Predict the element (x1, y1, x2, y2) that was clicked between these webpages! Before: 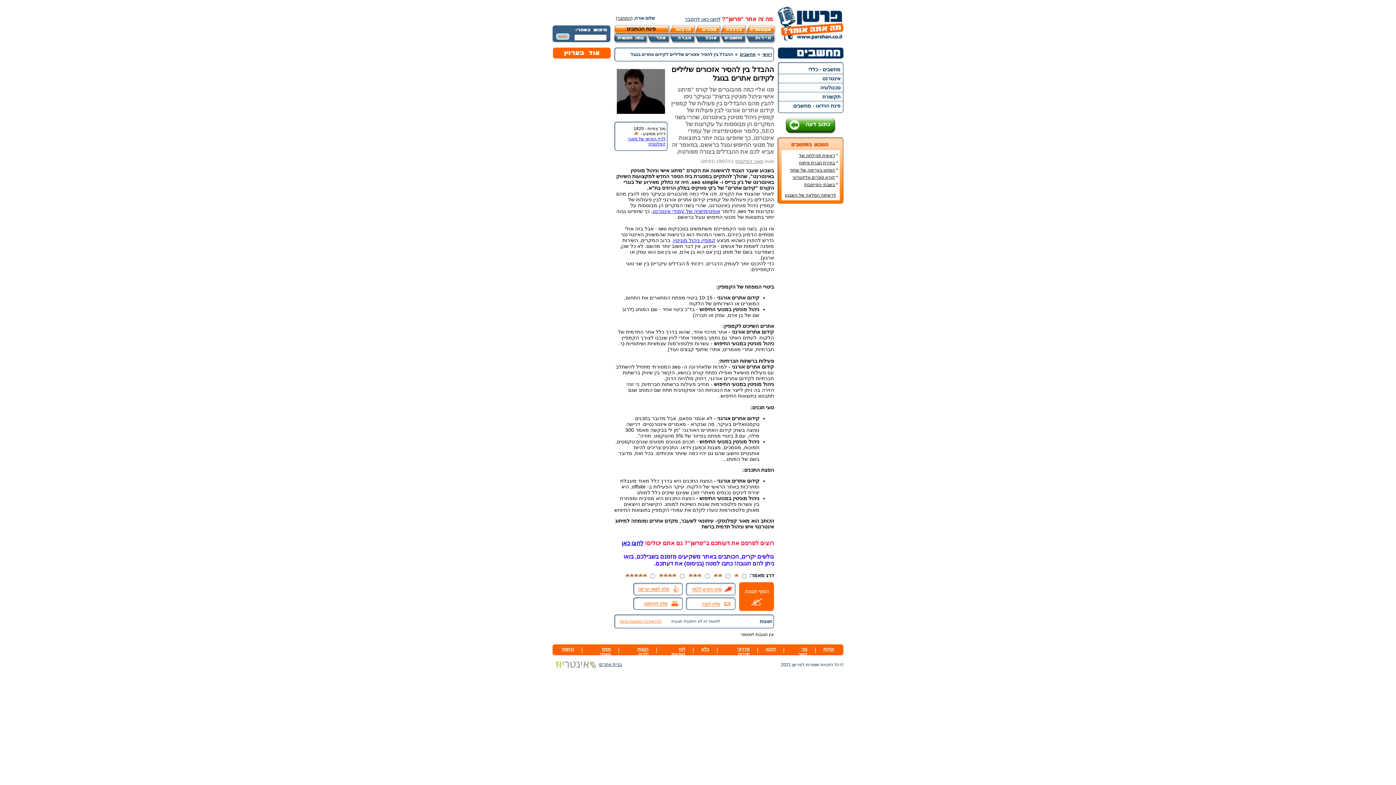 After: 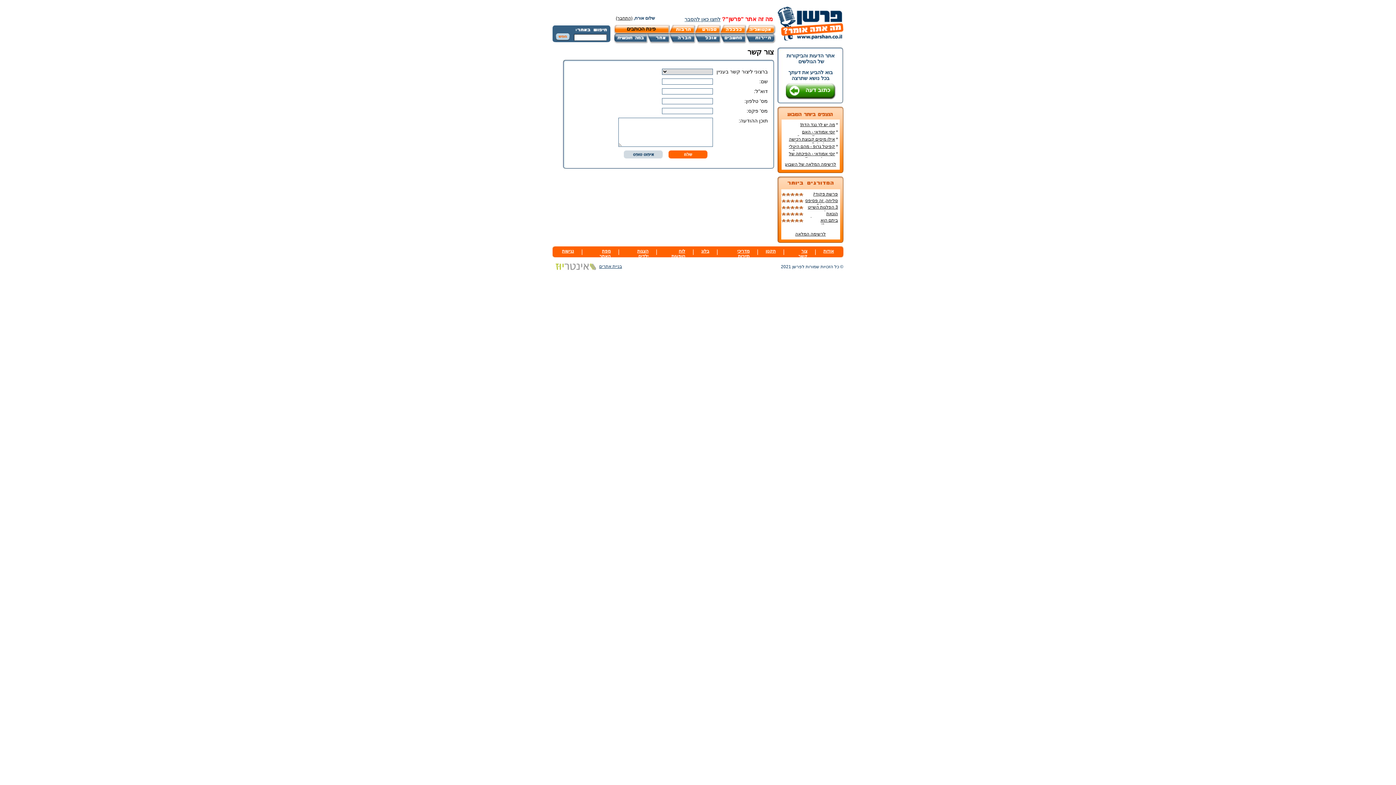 Action: bbox: (798, 646, 807, 657) label: צור קשר